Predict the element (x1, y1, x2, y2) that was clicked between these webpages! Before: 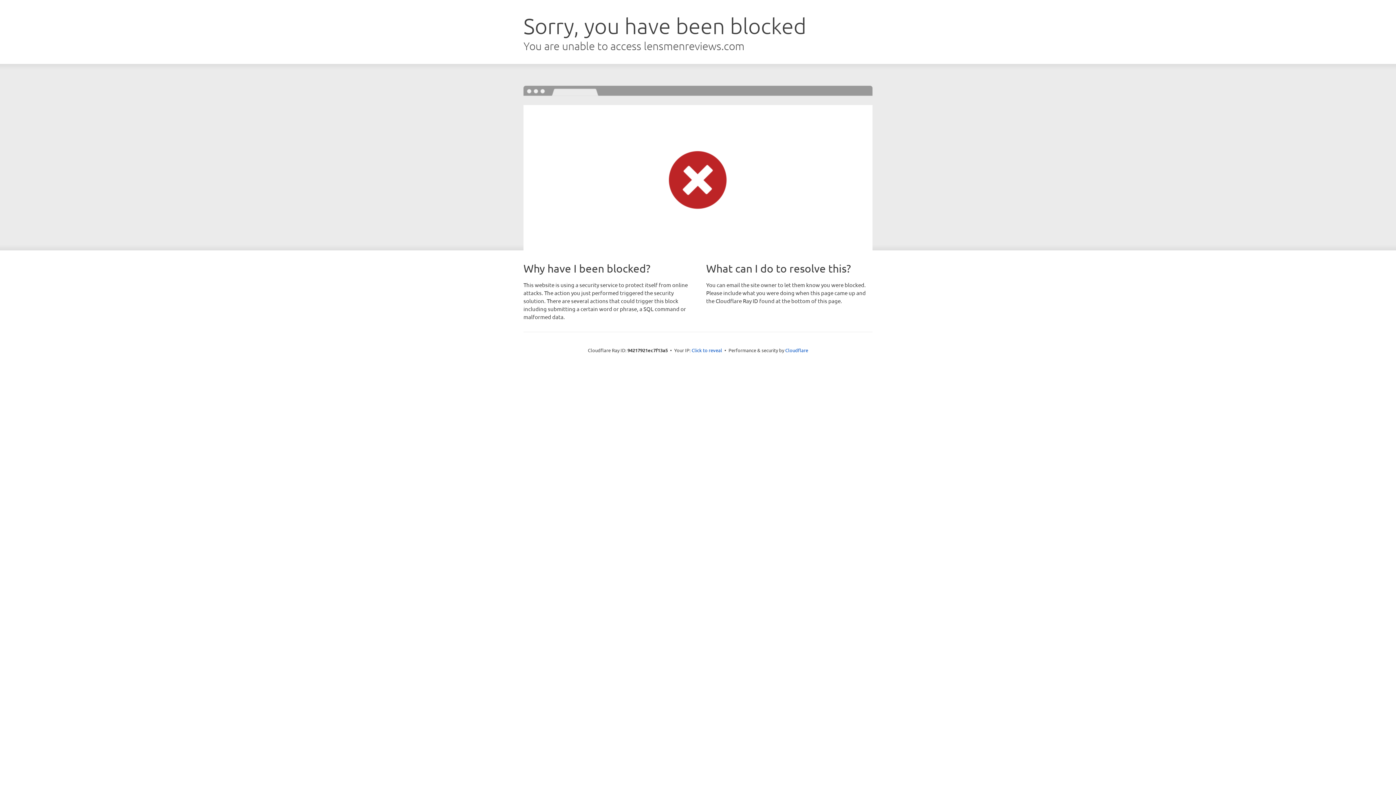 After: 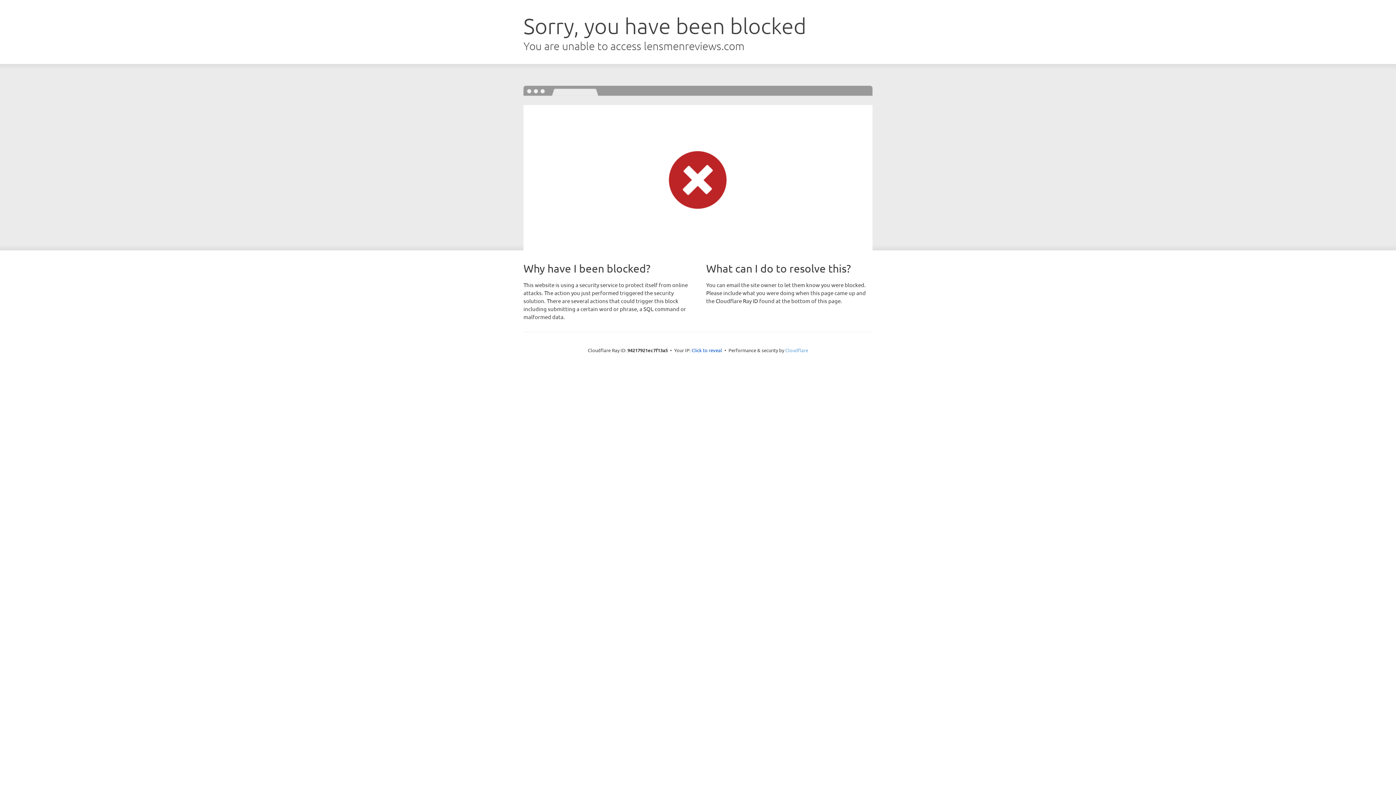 Action: bbox: (785, 347, 808, 353) label: Cloudflare